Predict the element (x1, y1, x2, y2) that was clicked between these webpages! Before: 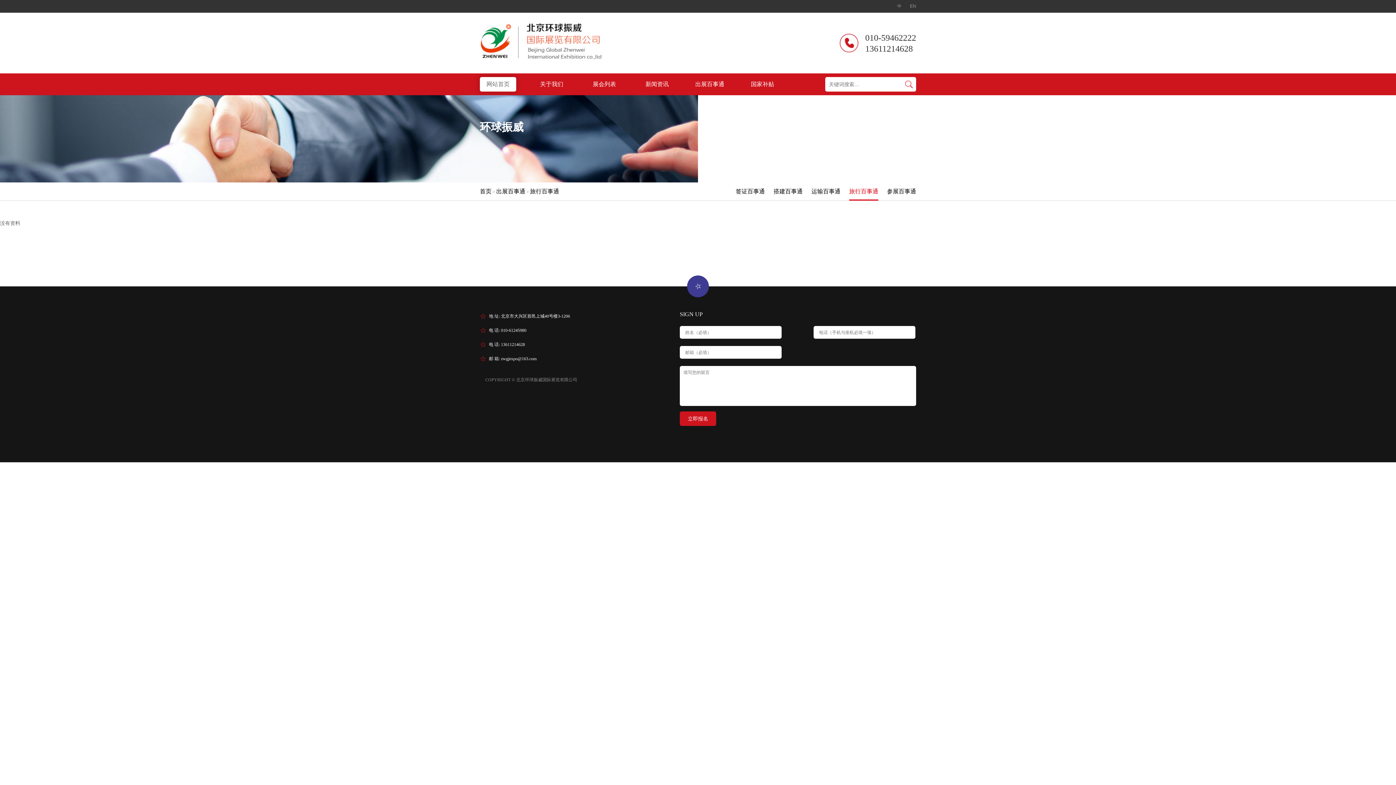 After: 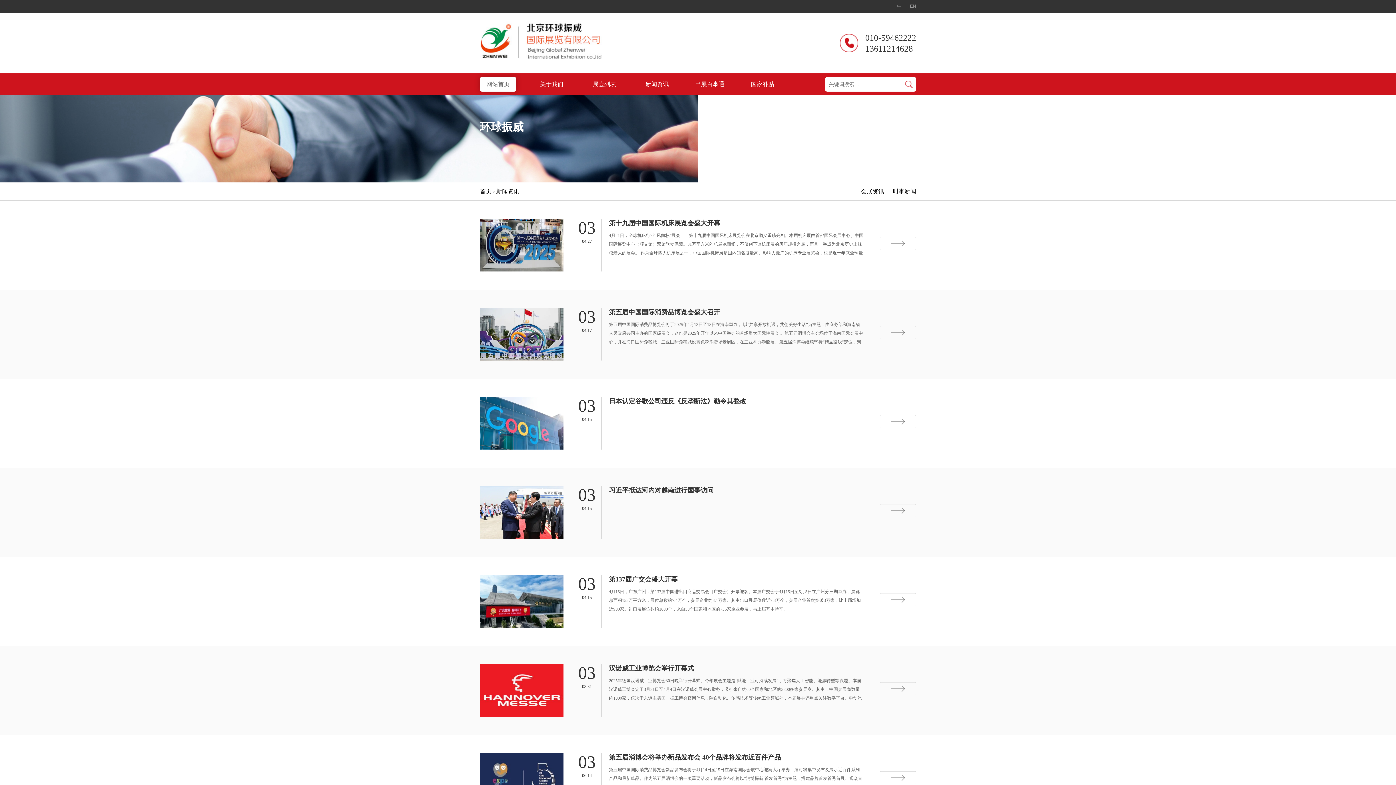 Action: bbox: (638, 77, 674, 98) label: 新闻资讯